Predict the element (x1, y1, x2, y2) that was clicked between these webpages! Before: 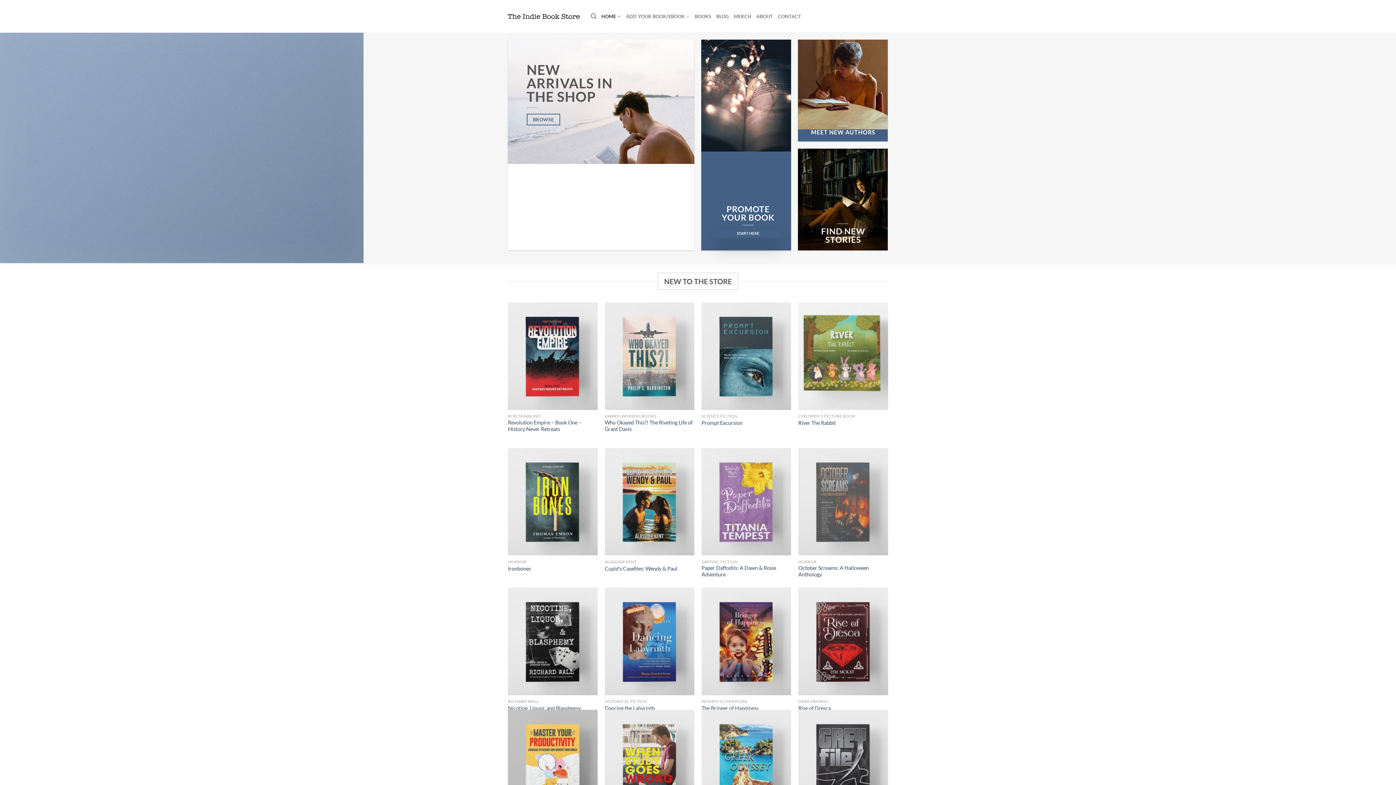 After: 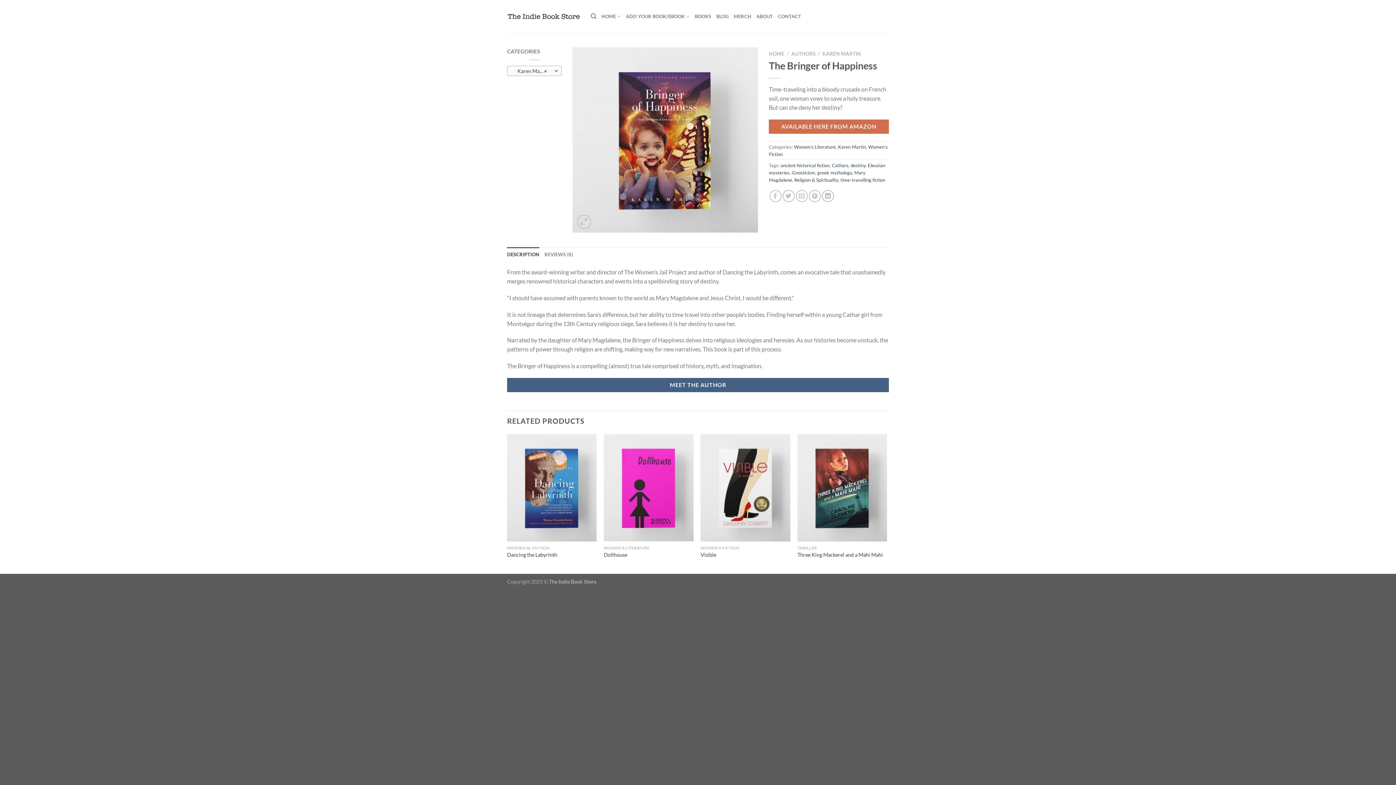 Action: bbox: (701, 588, 791, 695) label: The Bringer of Happiness